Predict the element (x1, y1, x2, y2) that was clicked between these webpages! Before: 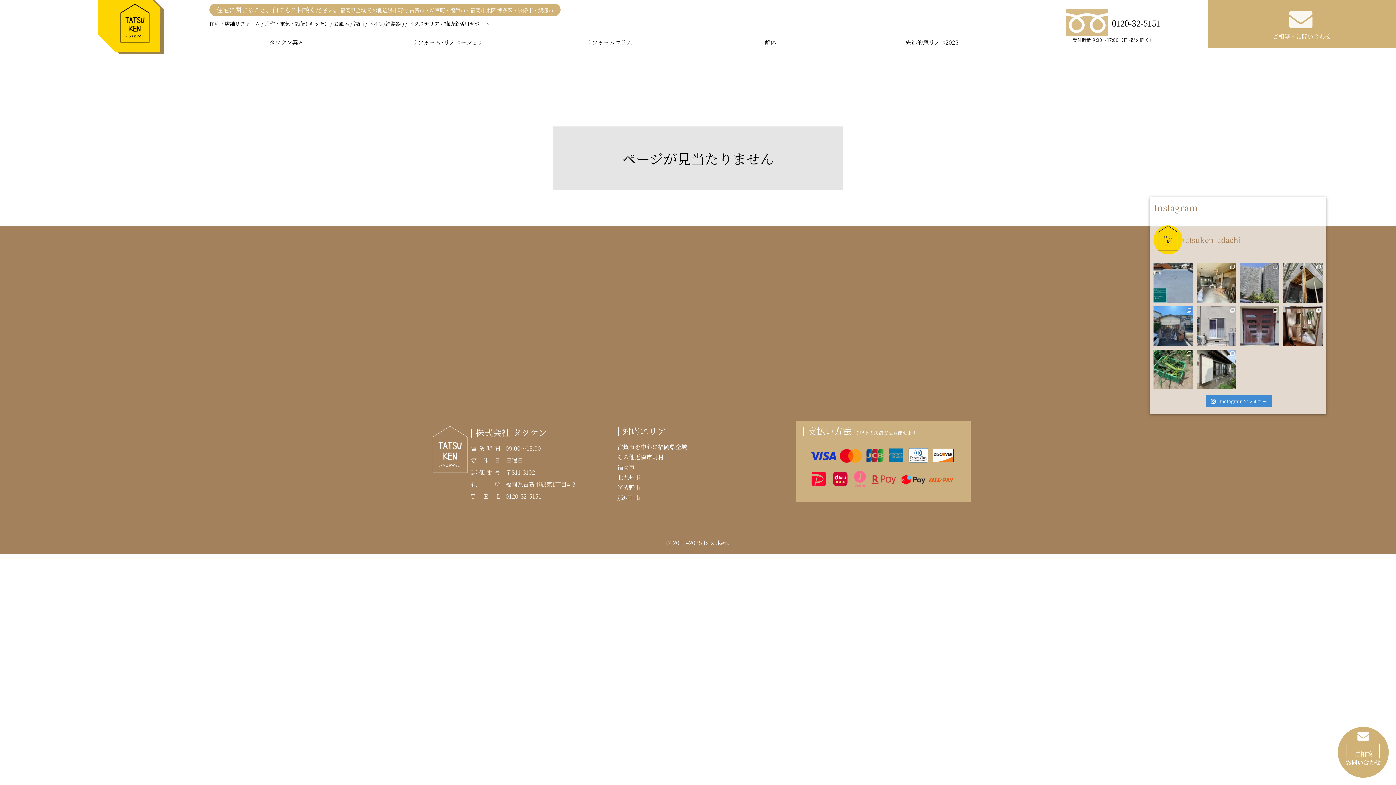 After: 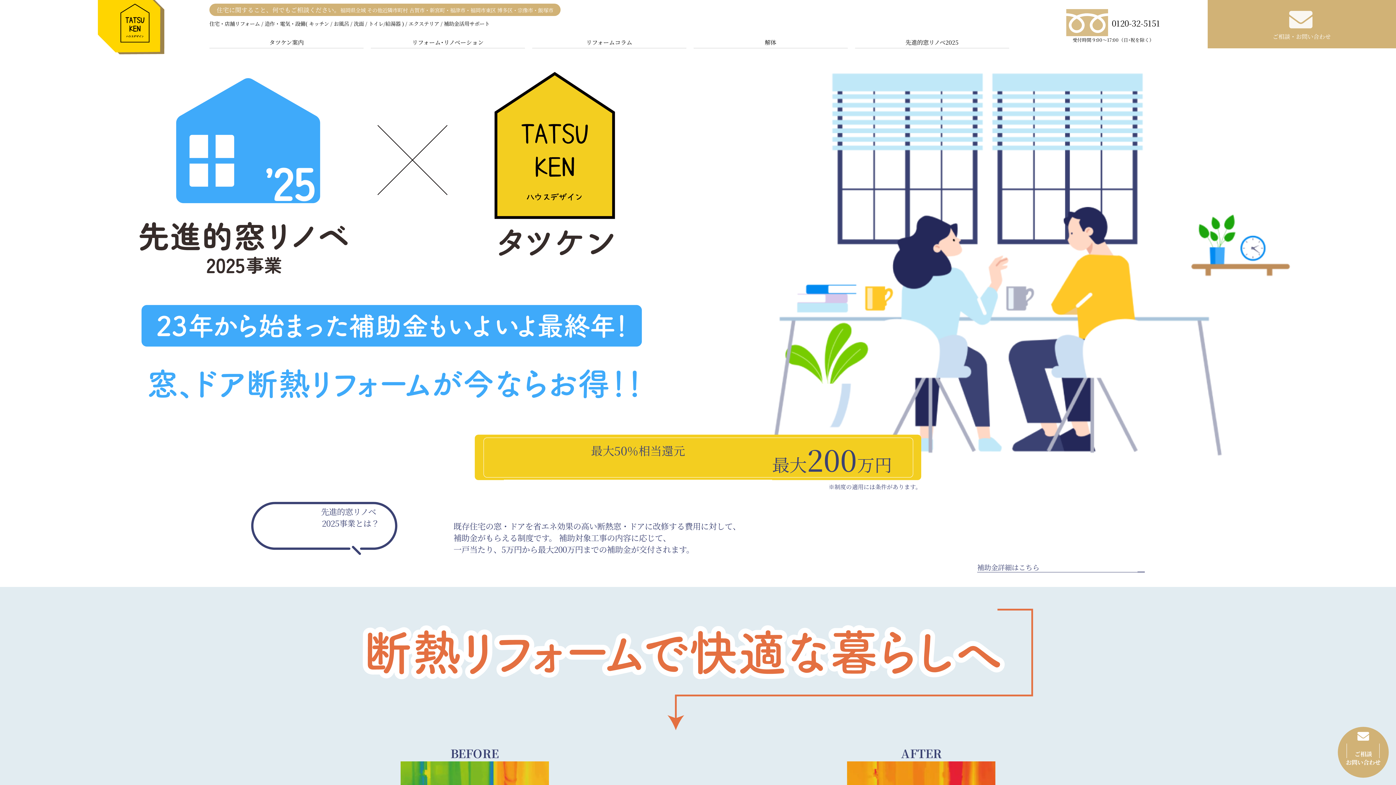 Action: bbox: (855, 38, 1009, 46) label: 先進的窓リノベ2025